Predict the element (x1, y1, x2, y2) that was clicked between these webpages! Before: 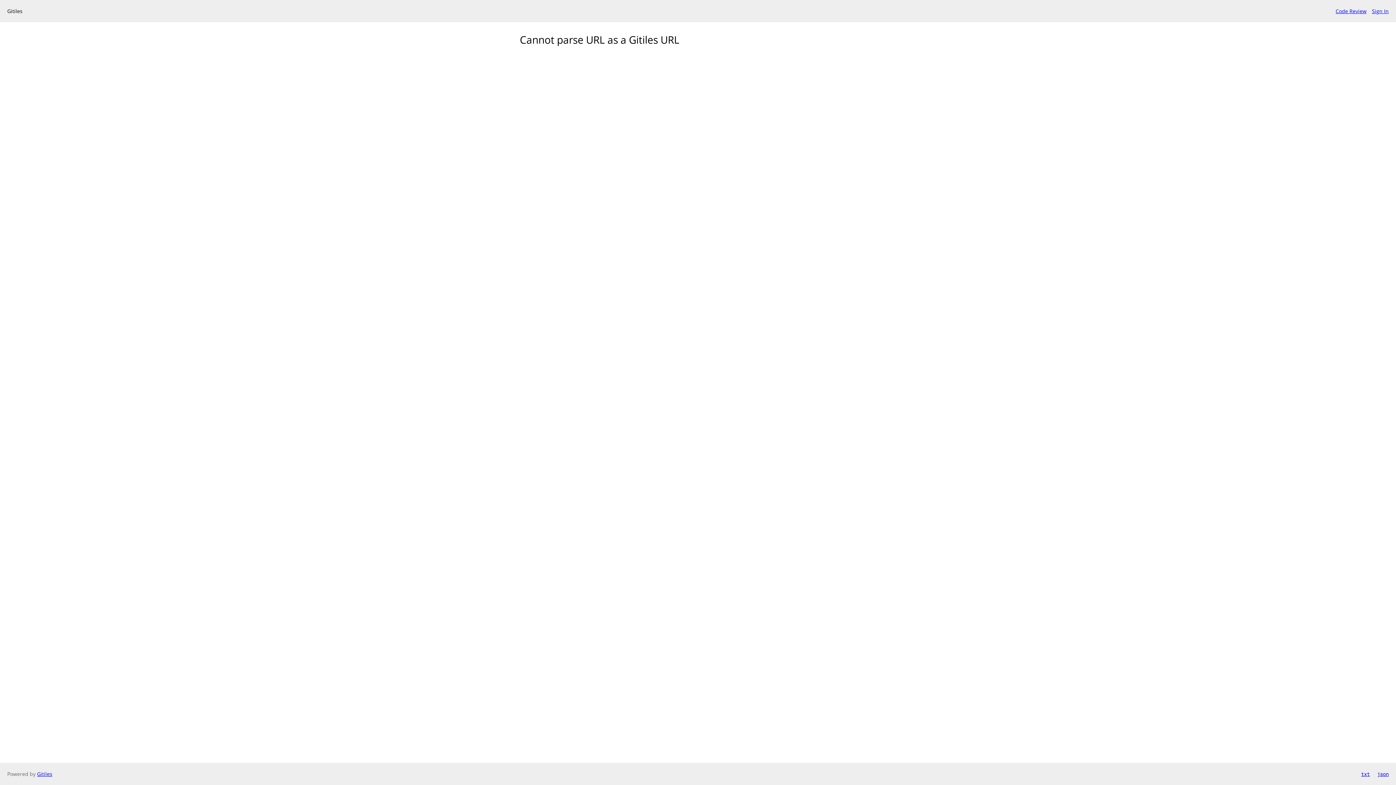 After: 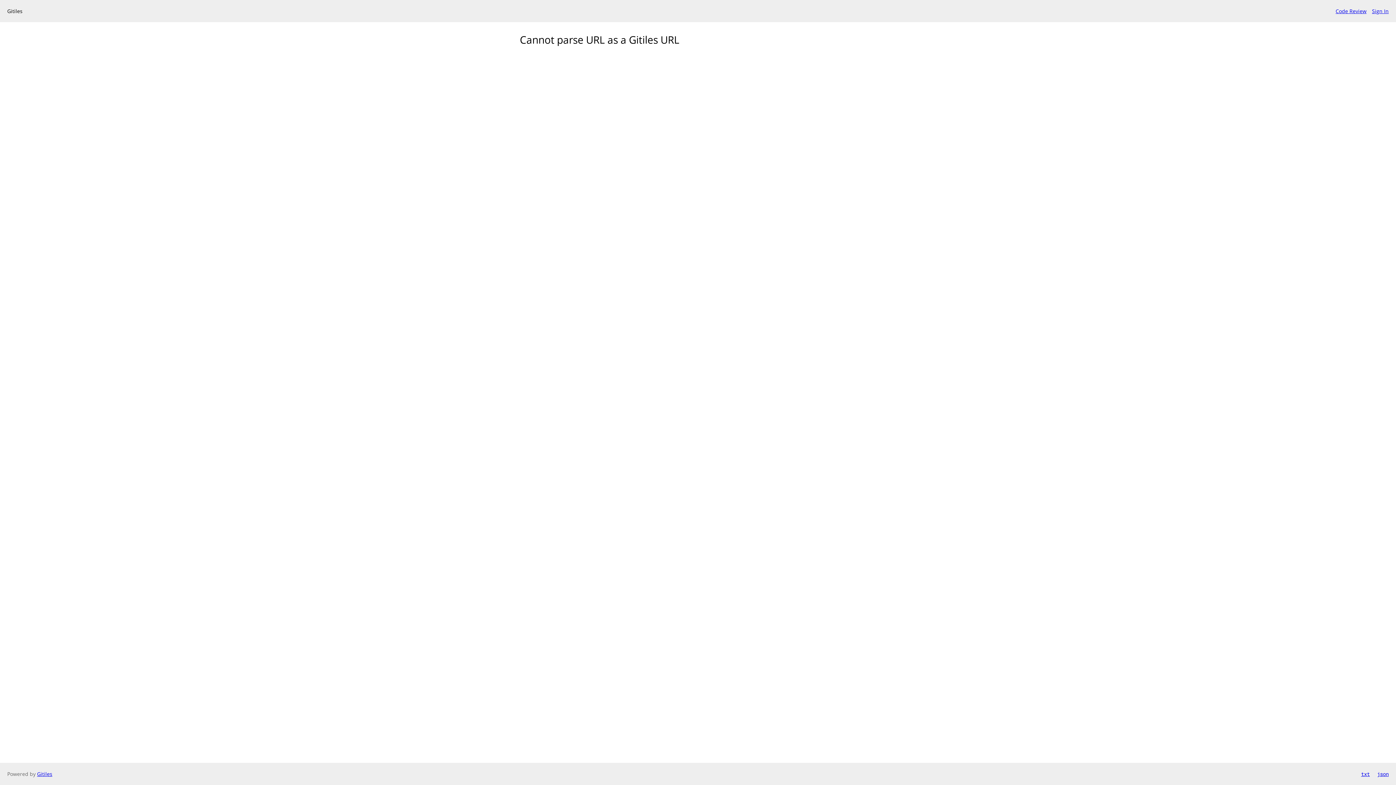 Action: label: json bbox: (1377, 770, 1389, 778)